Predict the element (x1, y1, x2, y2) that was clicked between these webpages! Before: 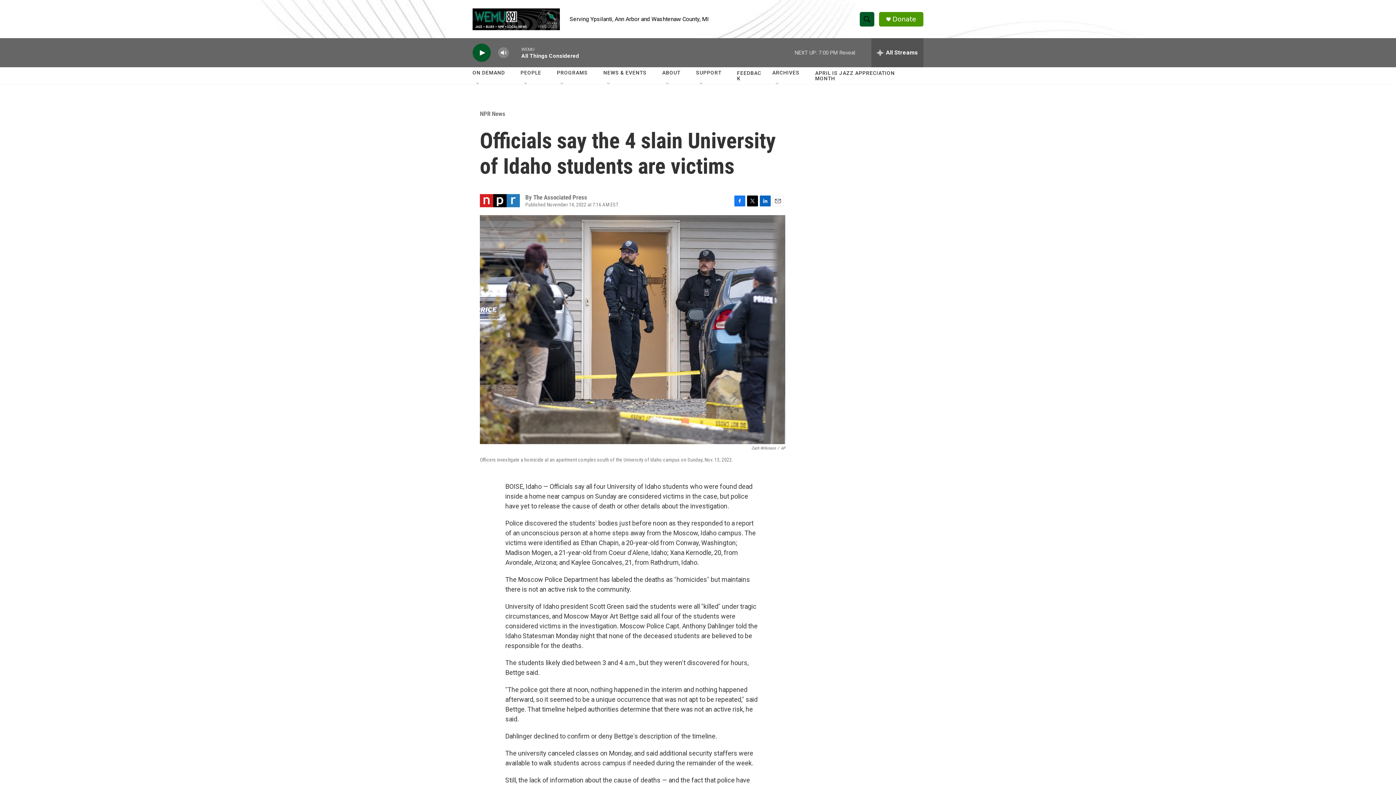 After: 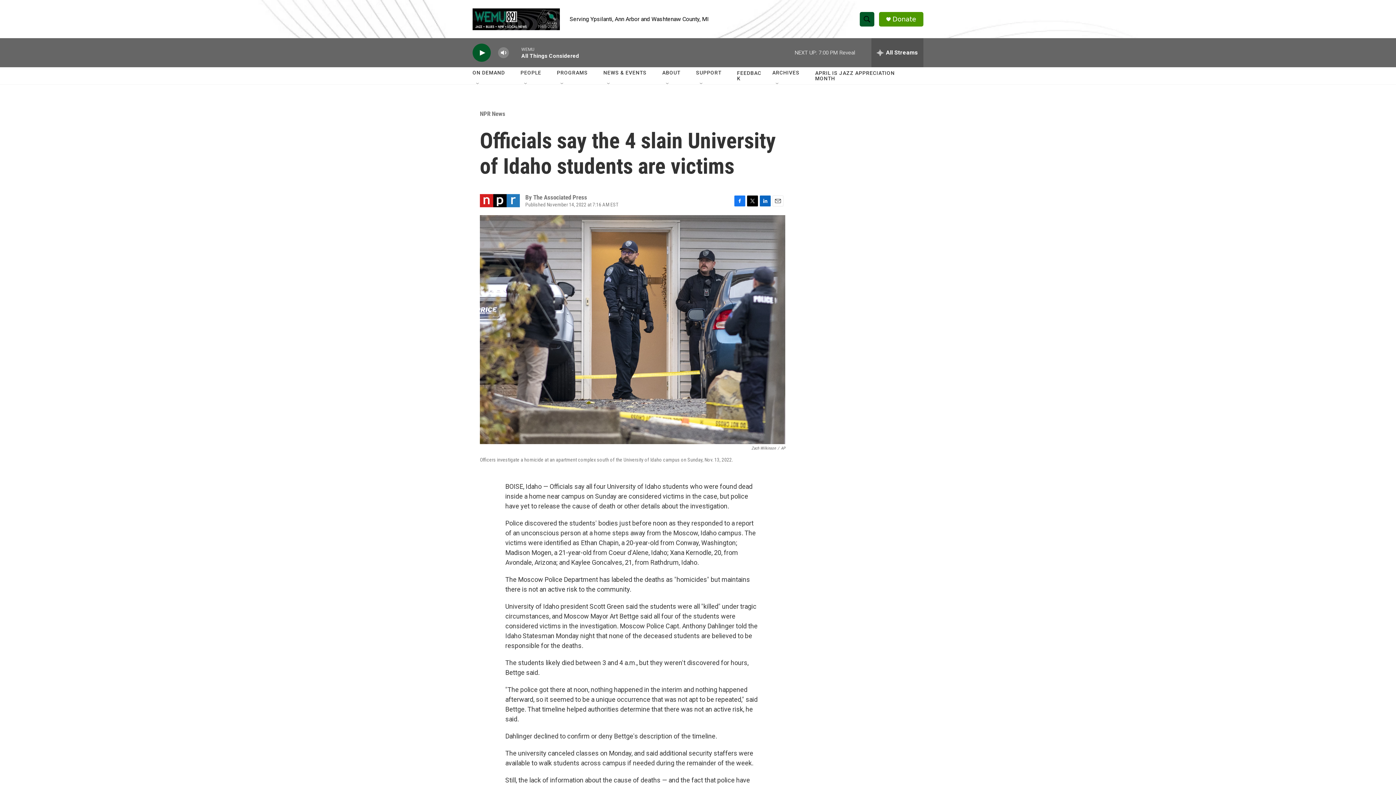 Action: bbox: (734, 195, 745, 206) label: Facebook